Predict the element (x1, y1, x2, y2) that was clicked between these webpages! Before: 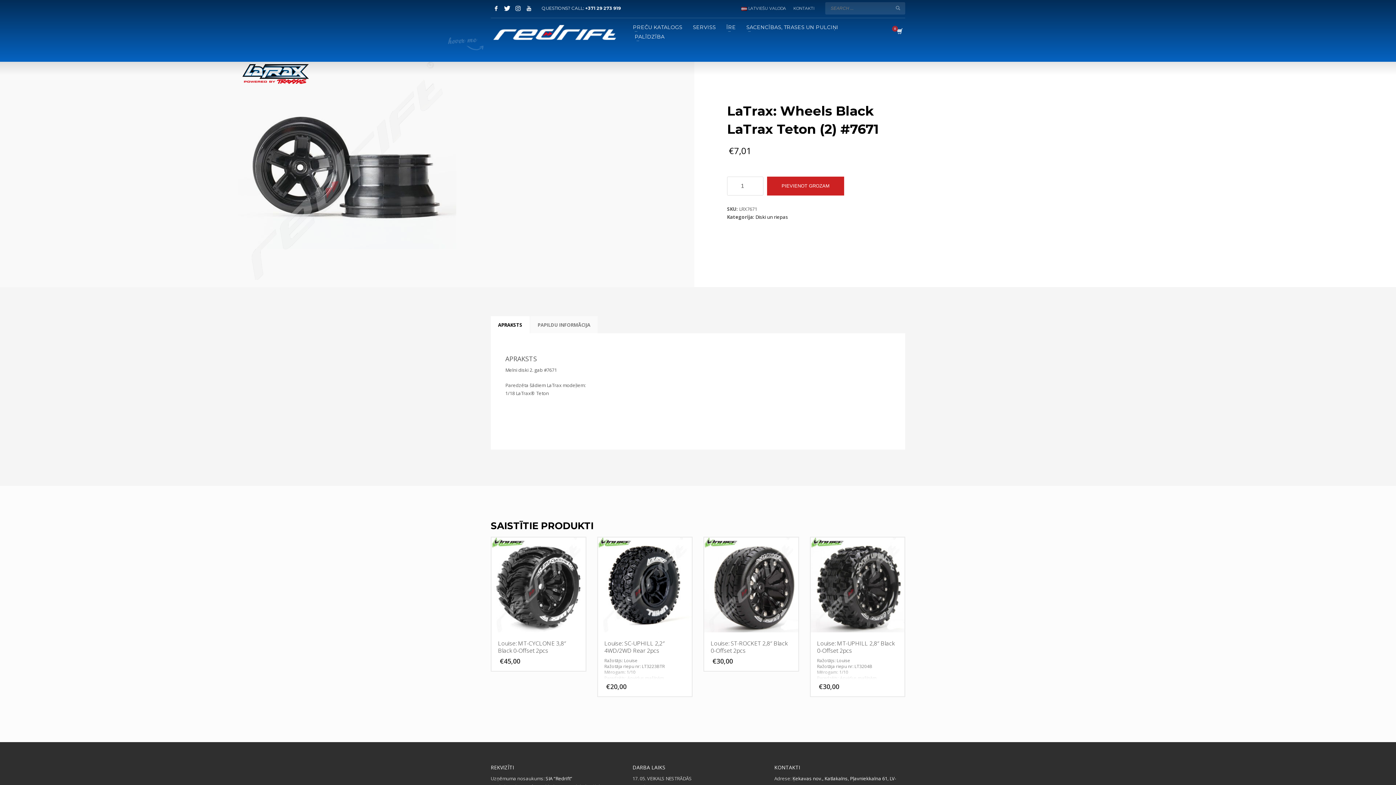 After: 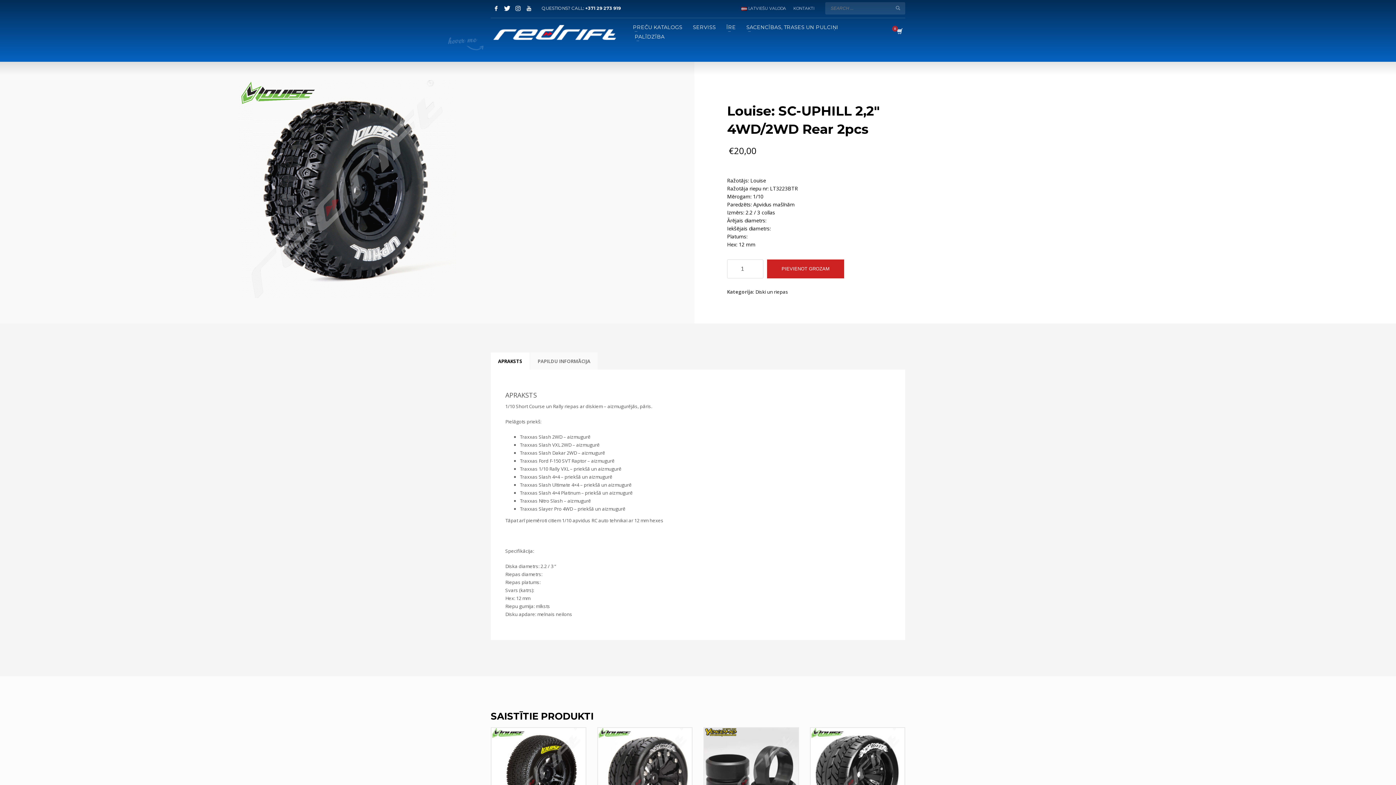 Action: bbox: (597, 537, 692, 697) label: Louise: SC-UPHILL 2,2″ 4WD/2WD Rear 2pcs

Ražotājs: Louise
Ražotāja riepu nr: LT3223BTR
Mērogam: 1/10
Paredzēts: Apvidus mašīnām
Izmērs: 2.2 / 3 collas
Ārējais diametrs:
Iekšējais diametrs:
Platums:
Hex: 12 mm

€20,00